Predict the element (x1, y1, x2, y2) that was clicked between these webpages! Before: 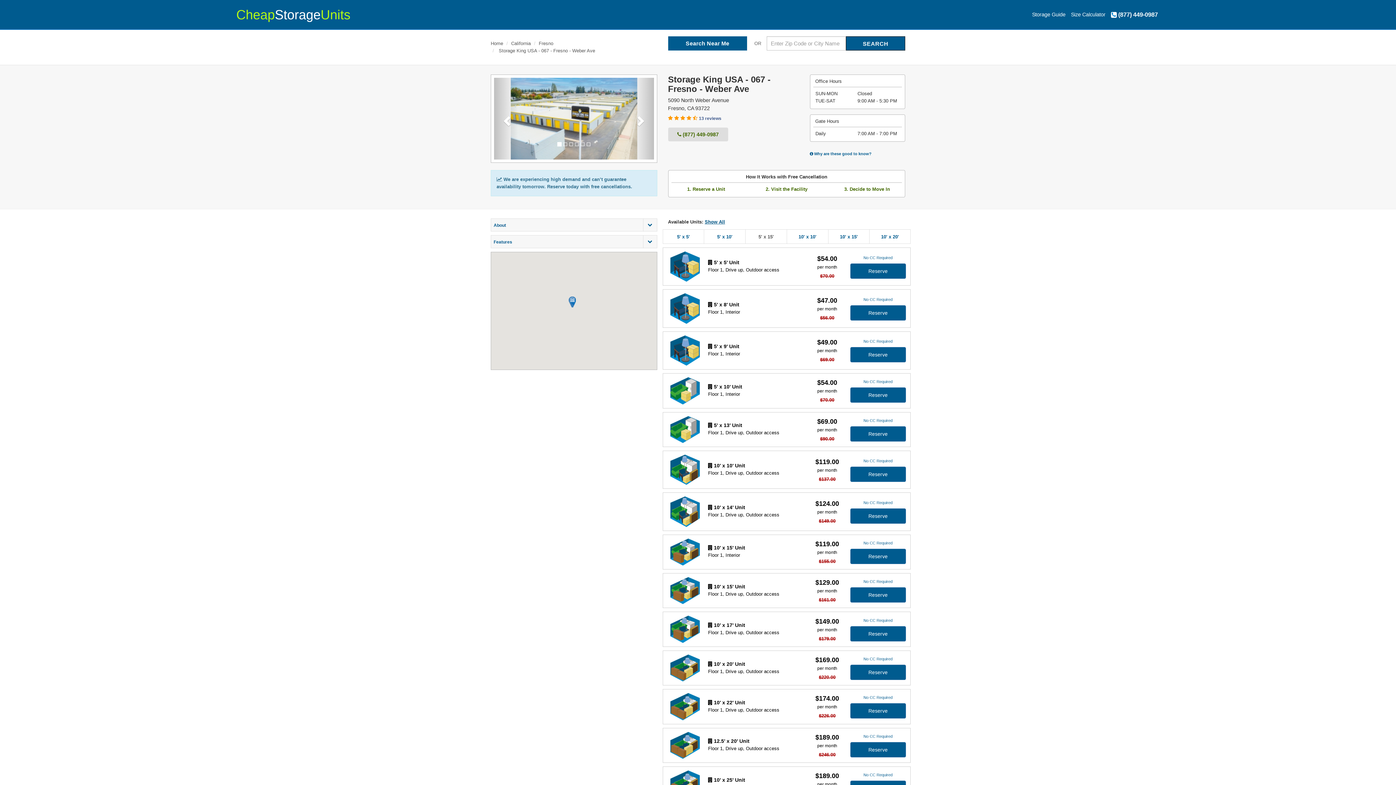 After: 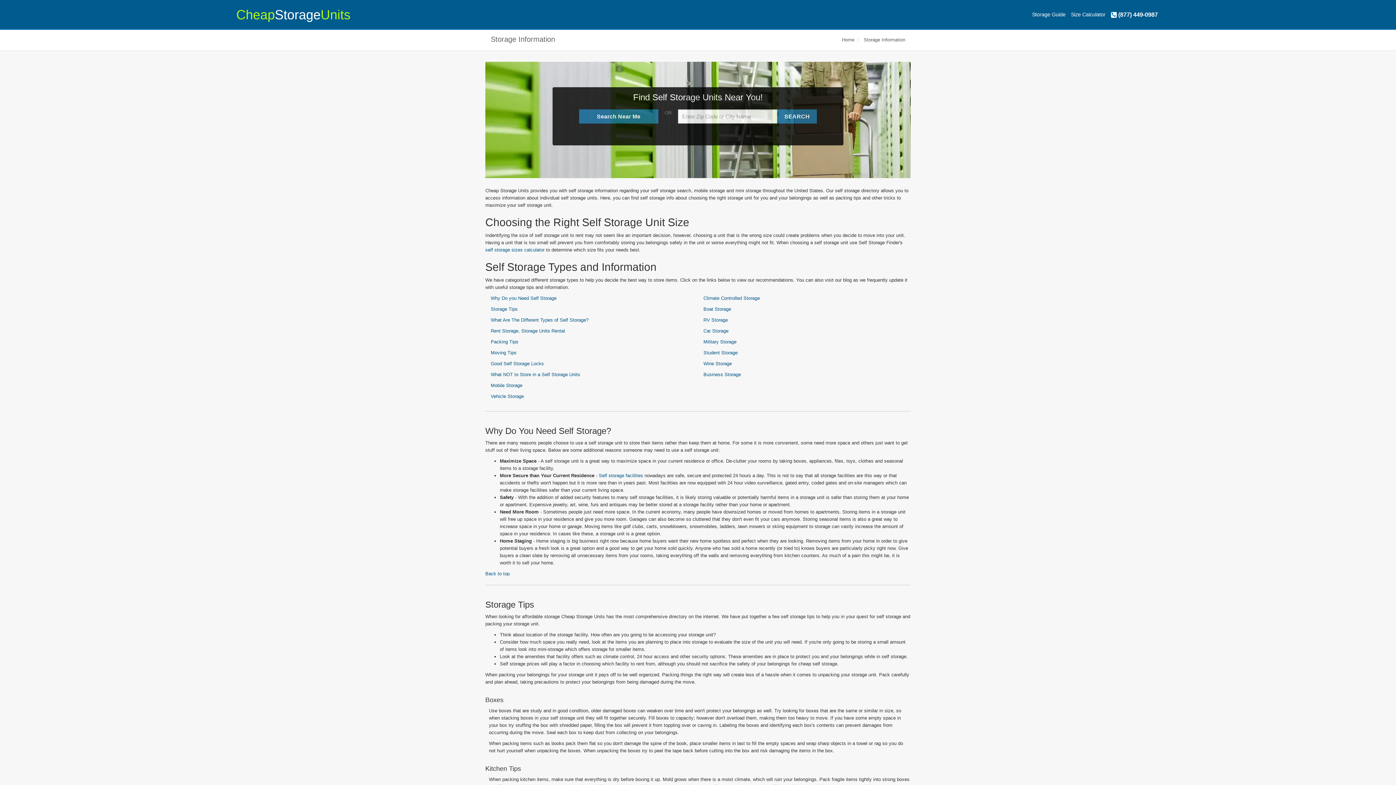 Action: bbox: (1030, 5, 1067, 23) label: Storage Guide